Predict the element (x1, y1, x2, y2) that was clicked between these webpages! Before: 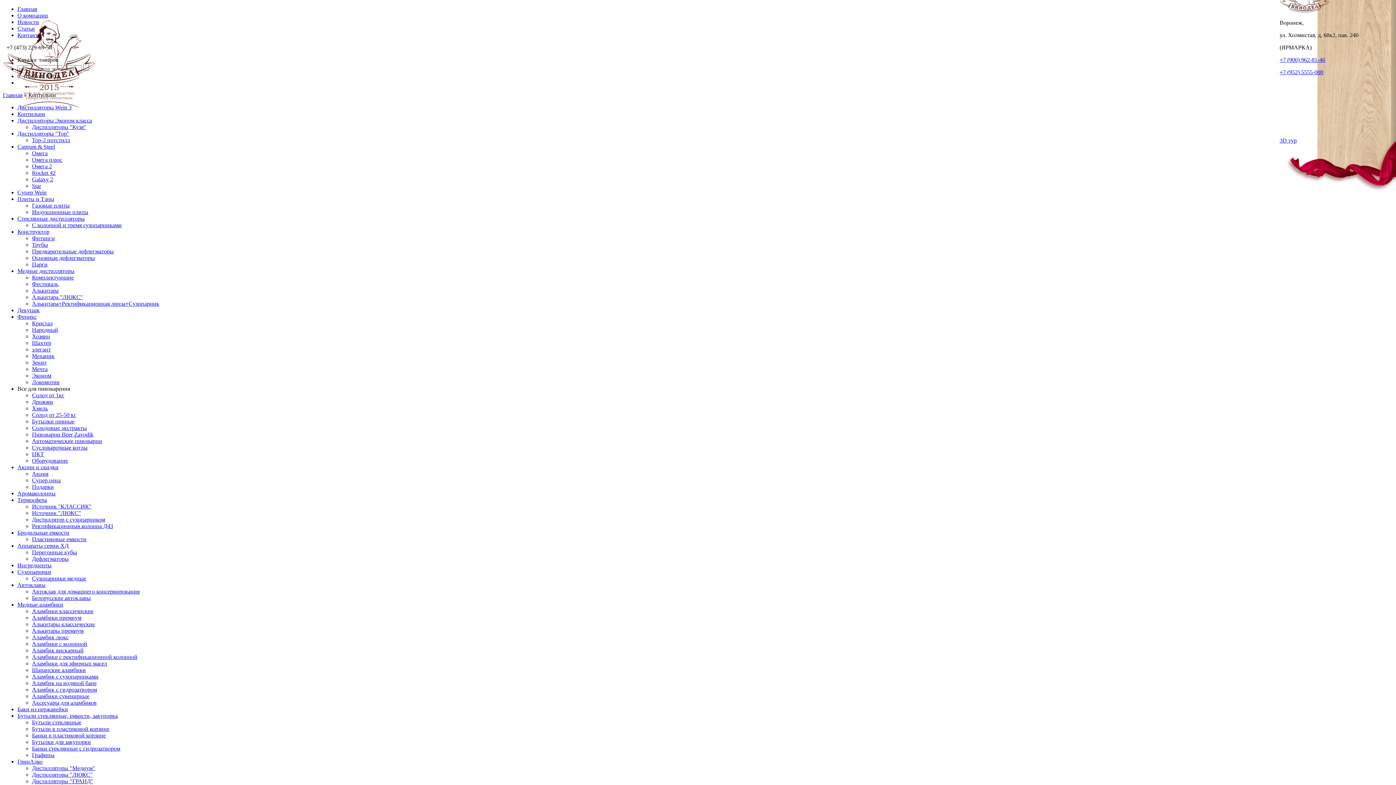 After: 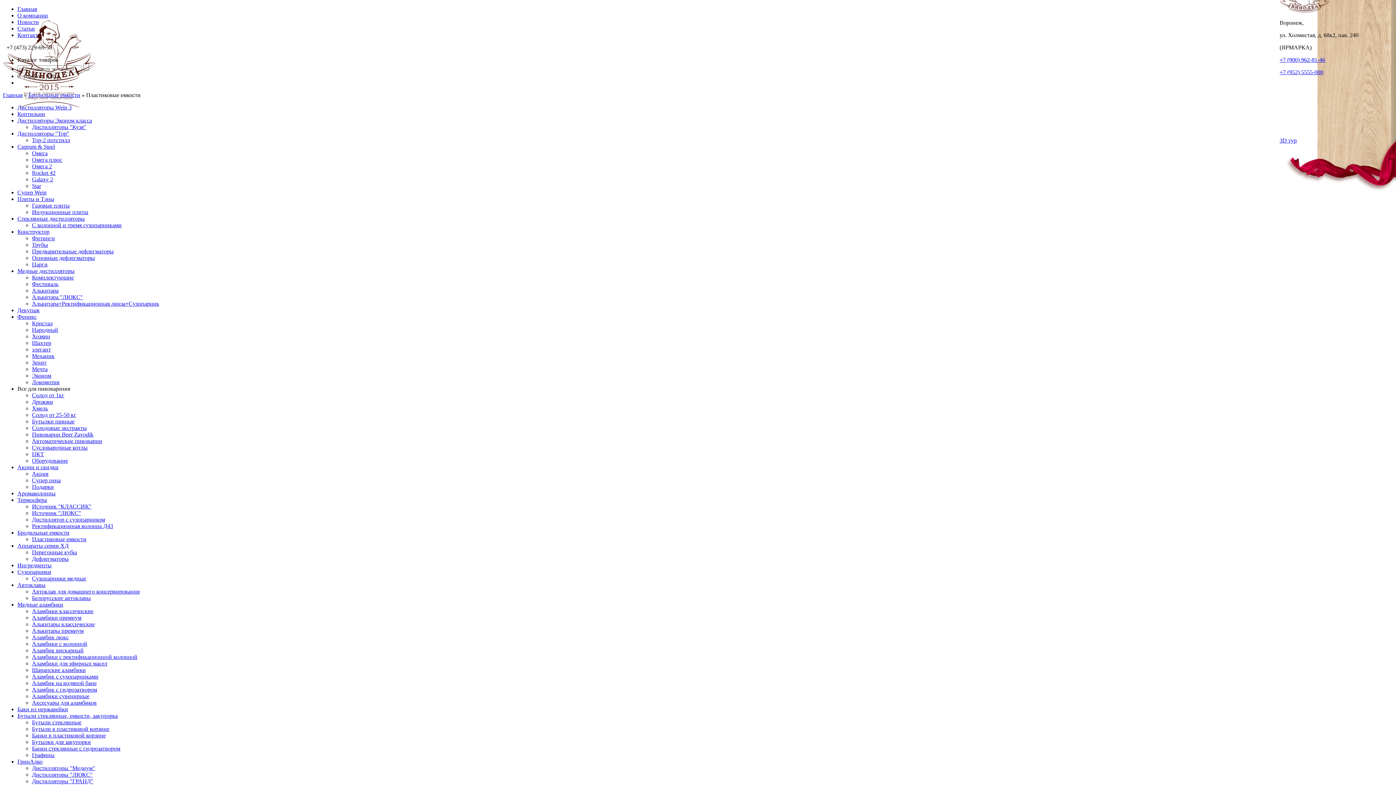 Action: bbox: (32, 536, 86, 542) label: Пластиковые емкости